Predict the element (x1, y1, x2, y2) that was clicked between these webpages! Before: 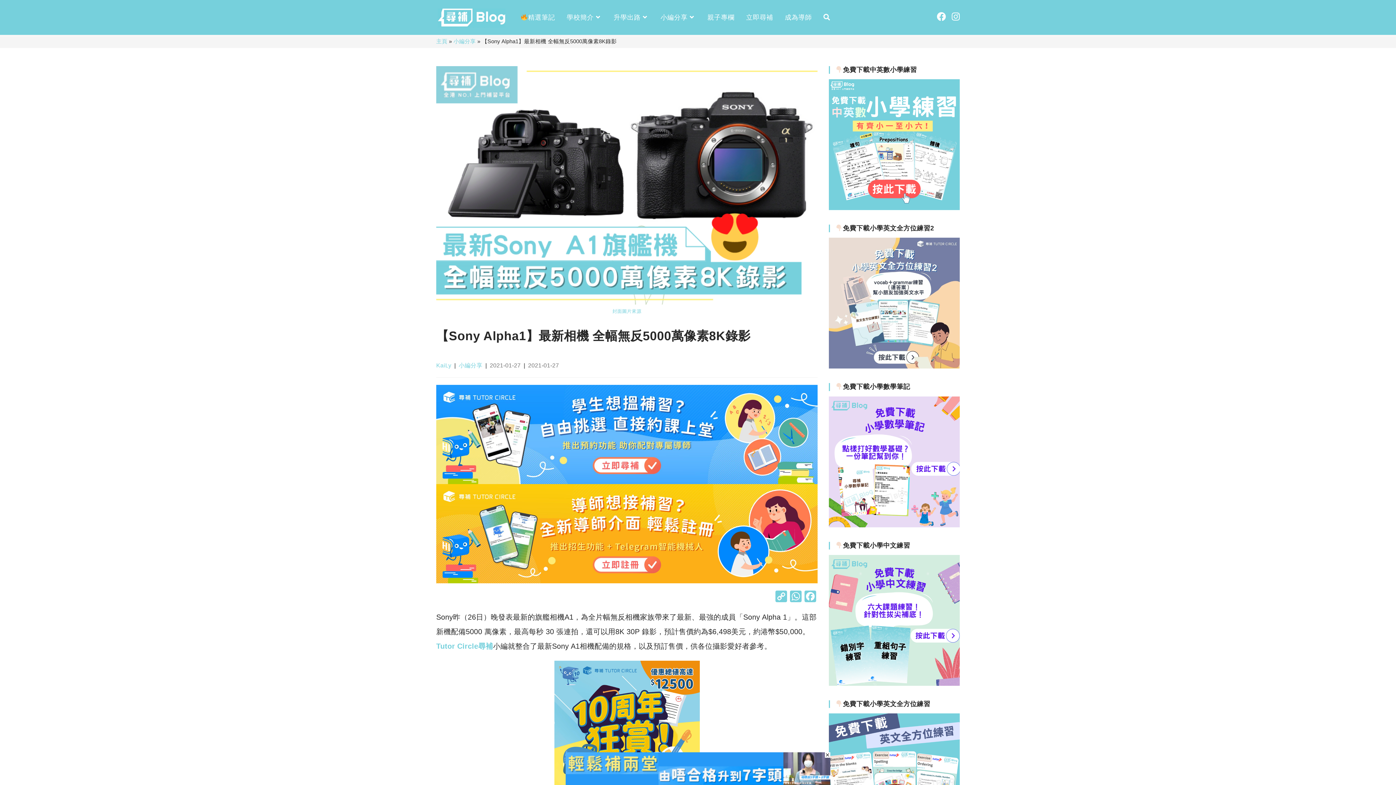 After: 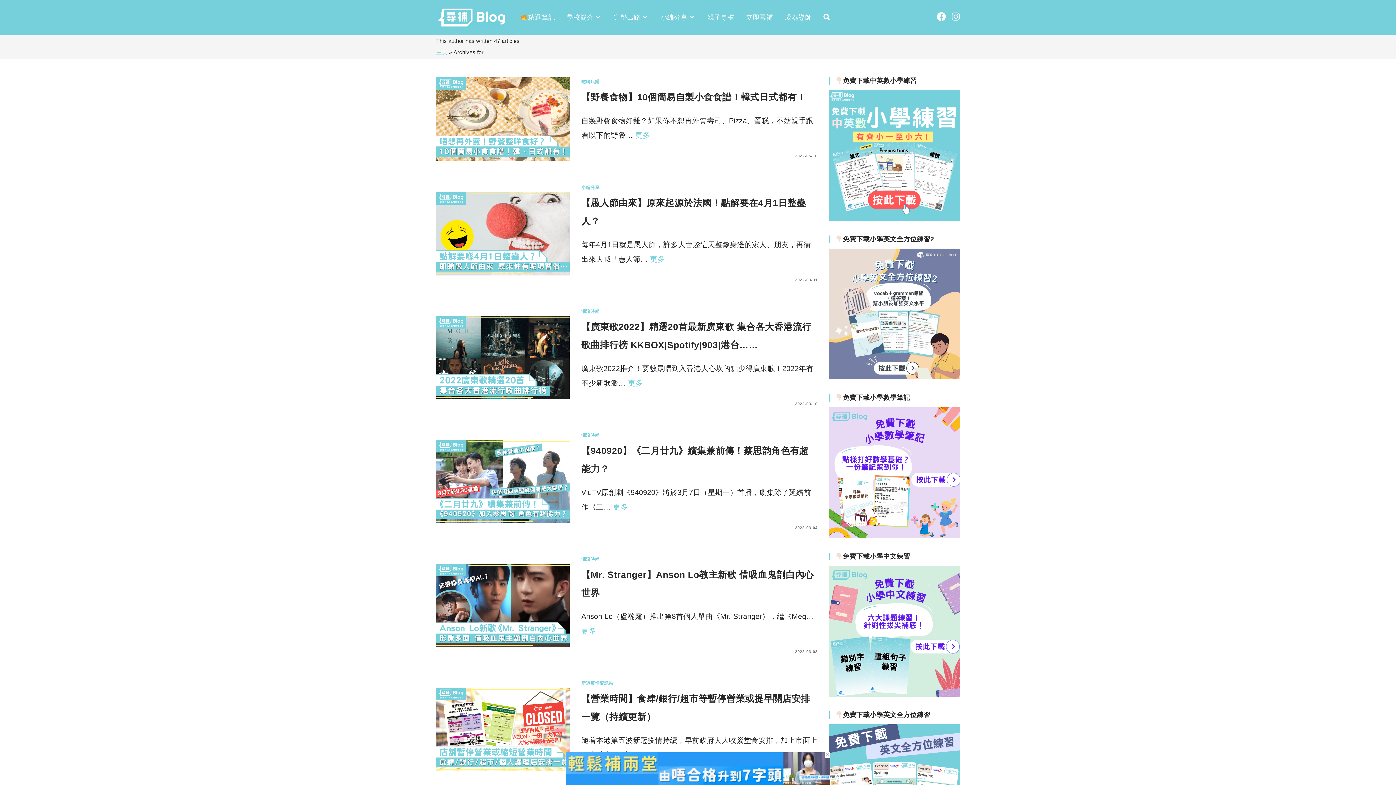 Action: bbox: (436, 362, 451, 368) label: KaiLy